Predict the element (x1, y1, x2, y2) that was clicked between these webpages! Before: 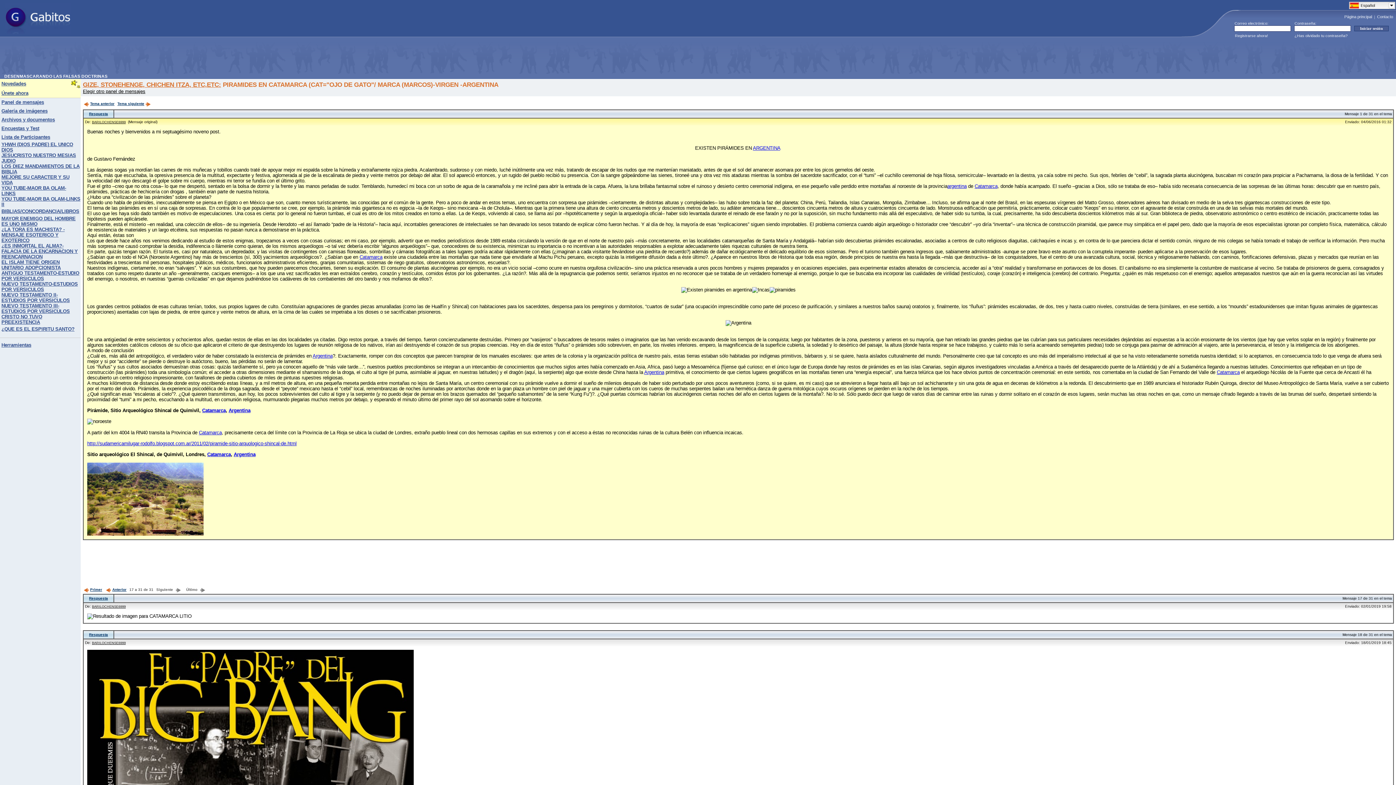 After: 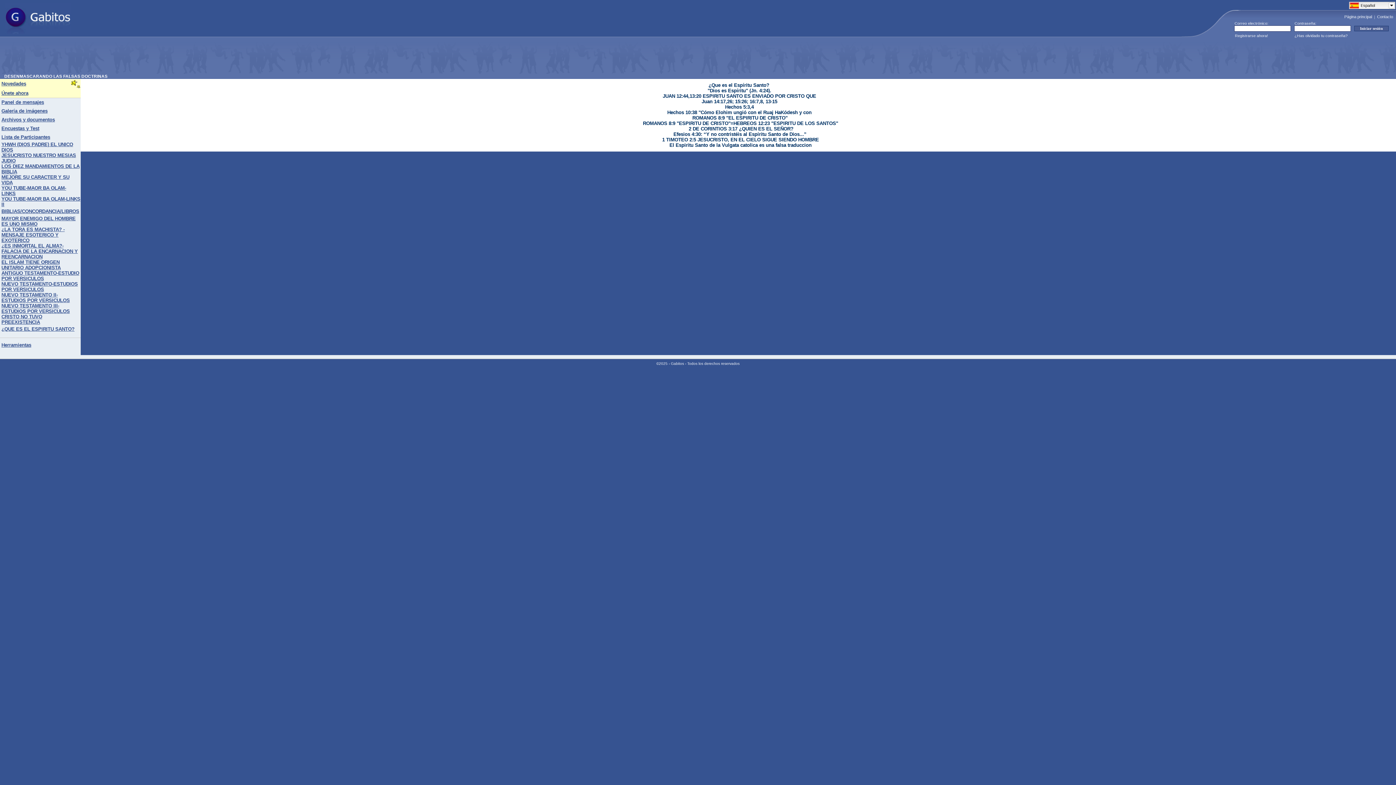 Action: bbox: (1, 327, 74, 331) label: ¿QUE ES EL ESPIRITU SANTO?